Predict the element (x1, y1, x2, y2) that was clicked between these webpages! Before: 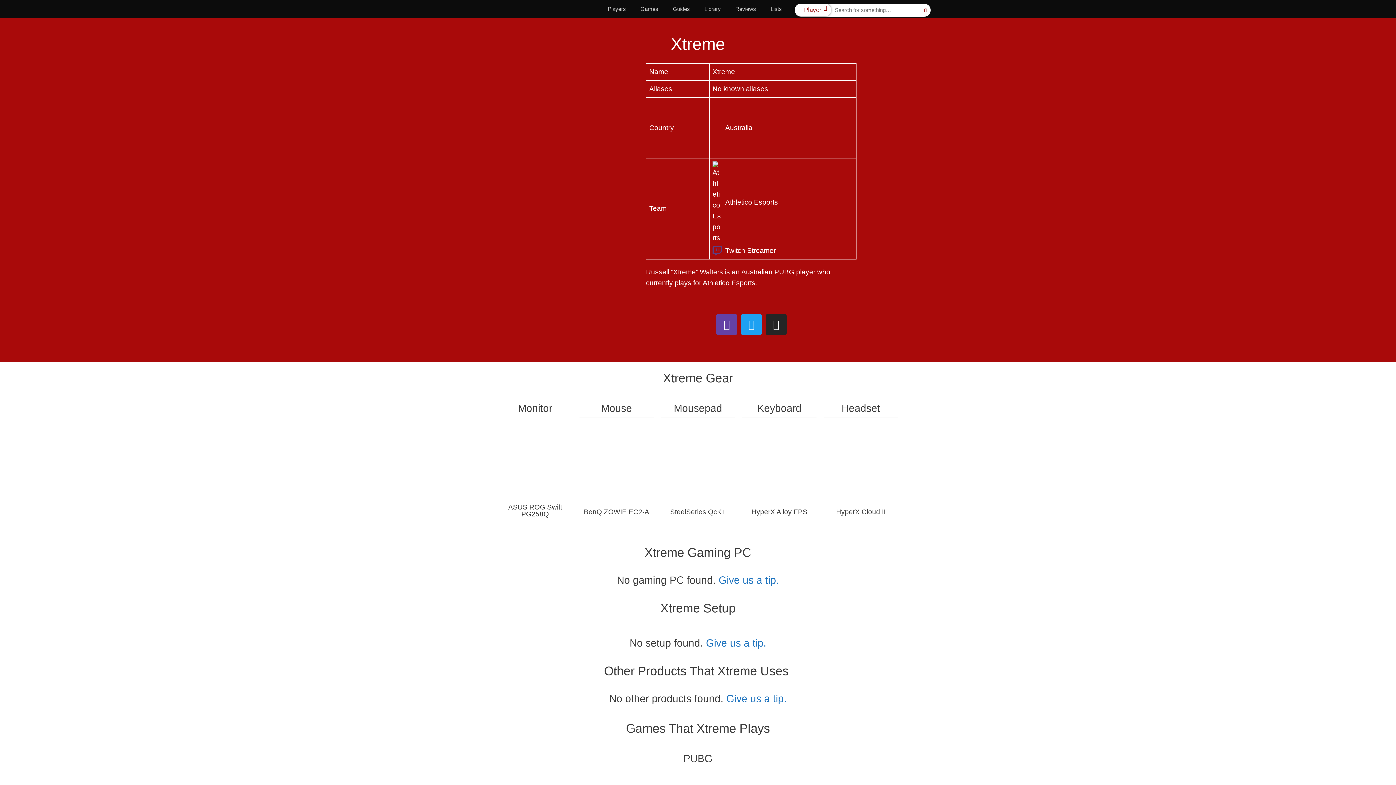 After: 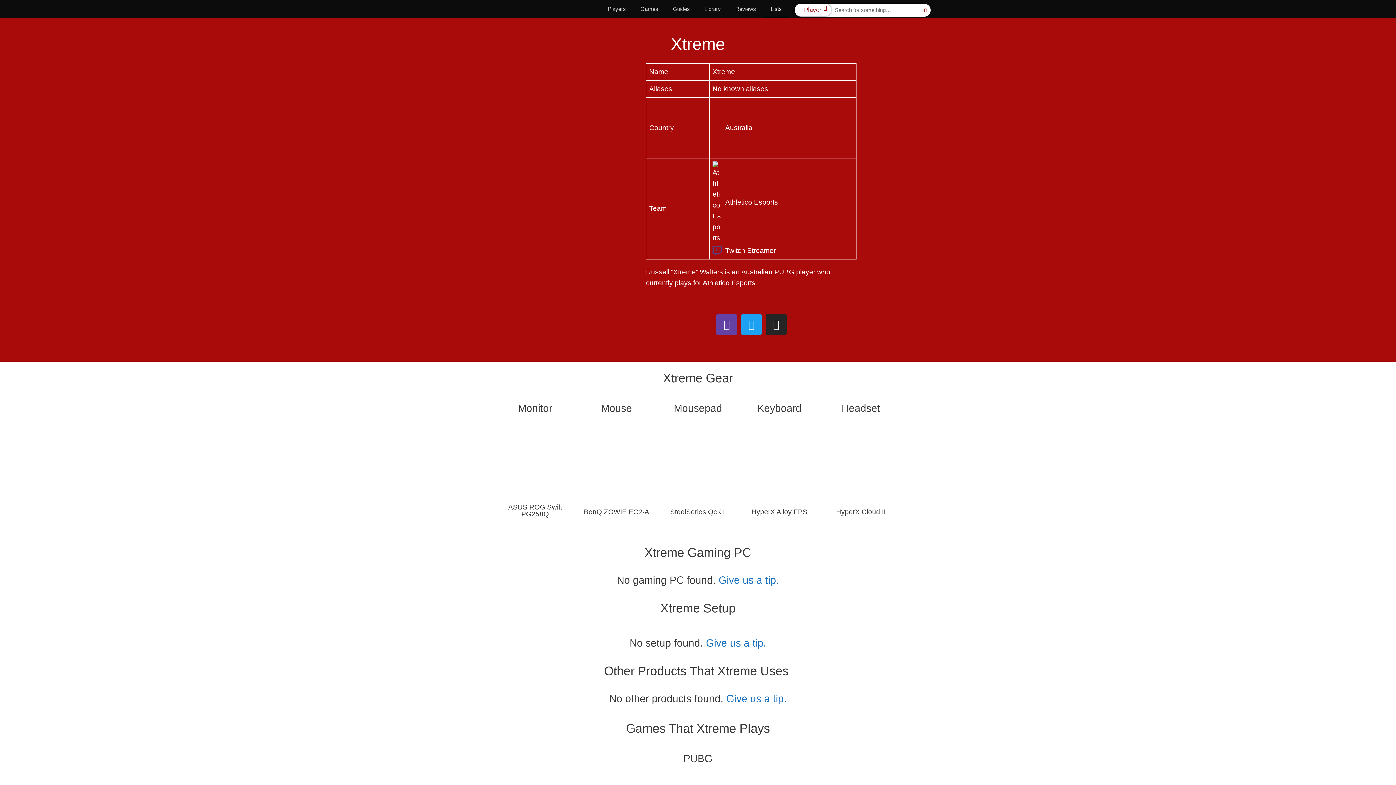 Action: bbox: (763, 0, 789, 18) label: Lists